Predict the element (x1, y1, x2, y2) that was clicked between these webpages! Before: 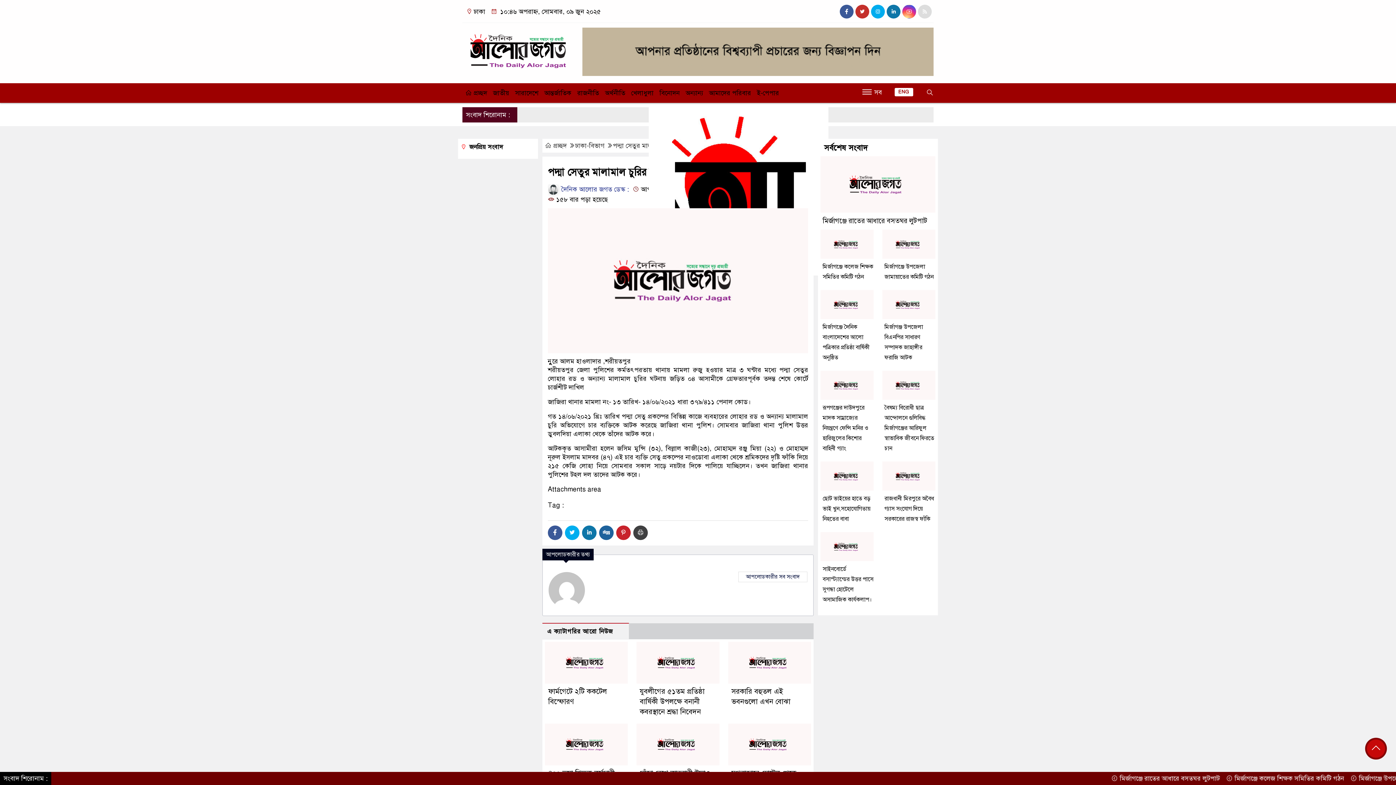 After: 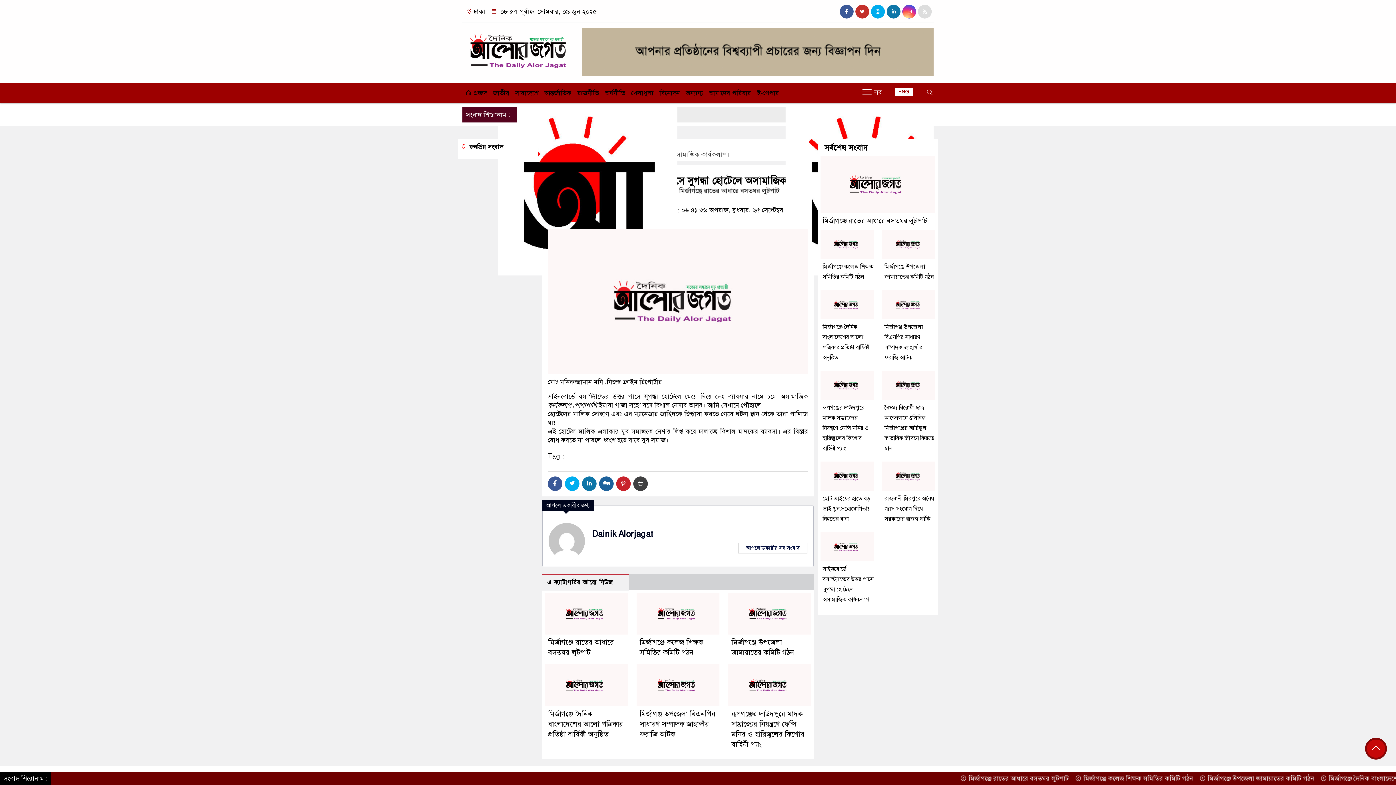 Action: bbox: (820, 542, 873, 550)